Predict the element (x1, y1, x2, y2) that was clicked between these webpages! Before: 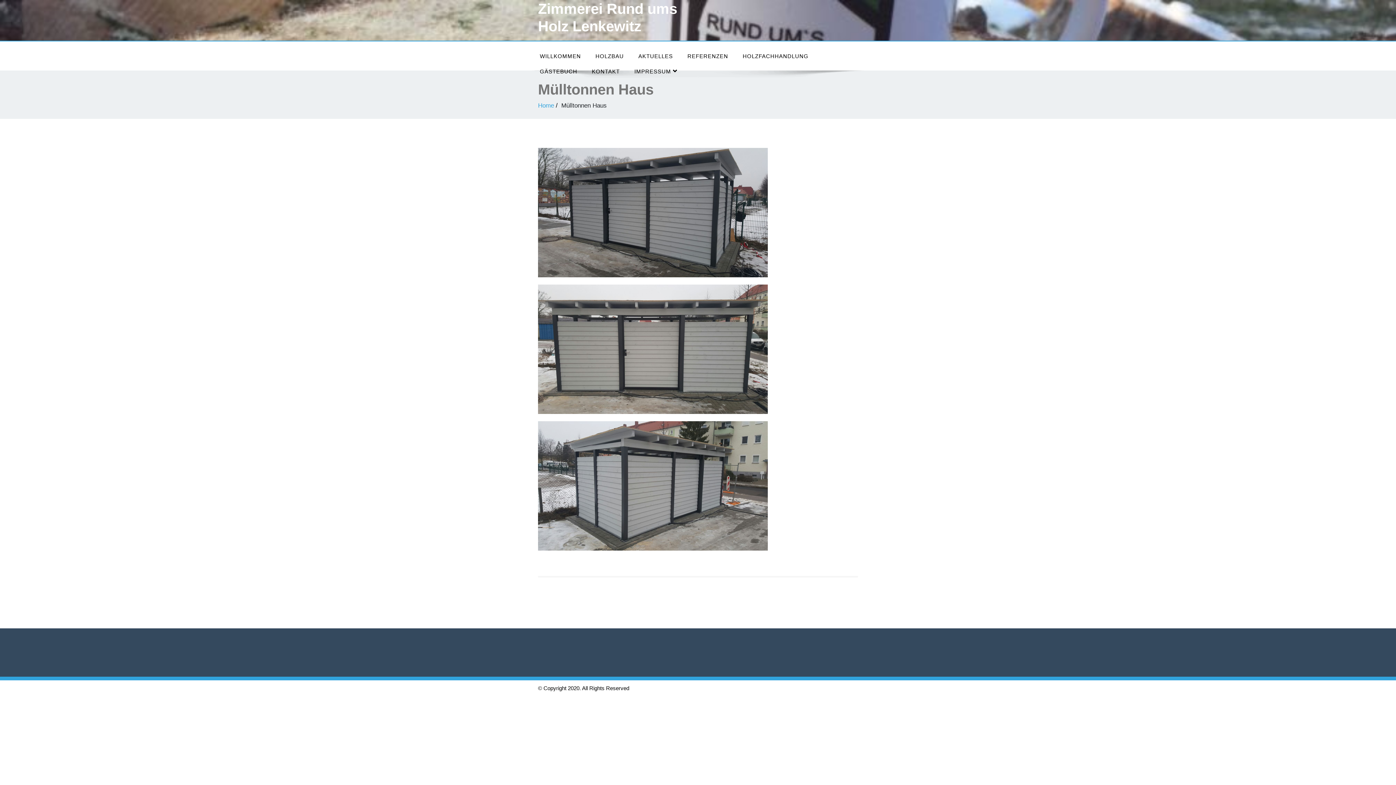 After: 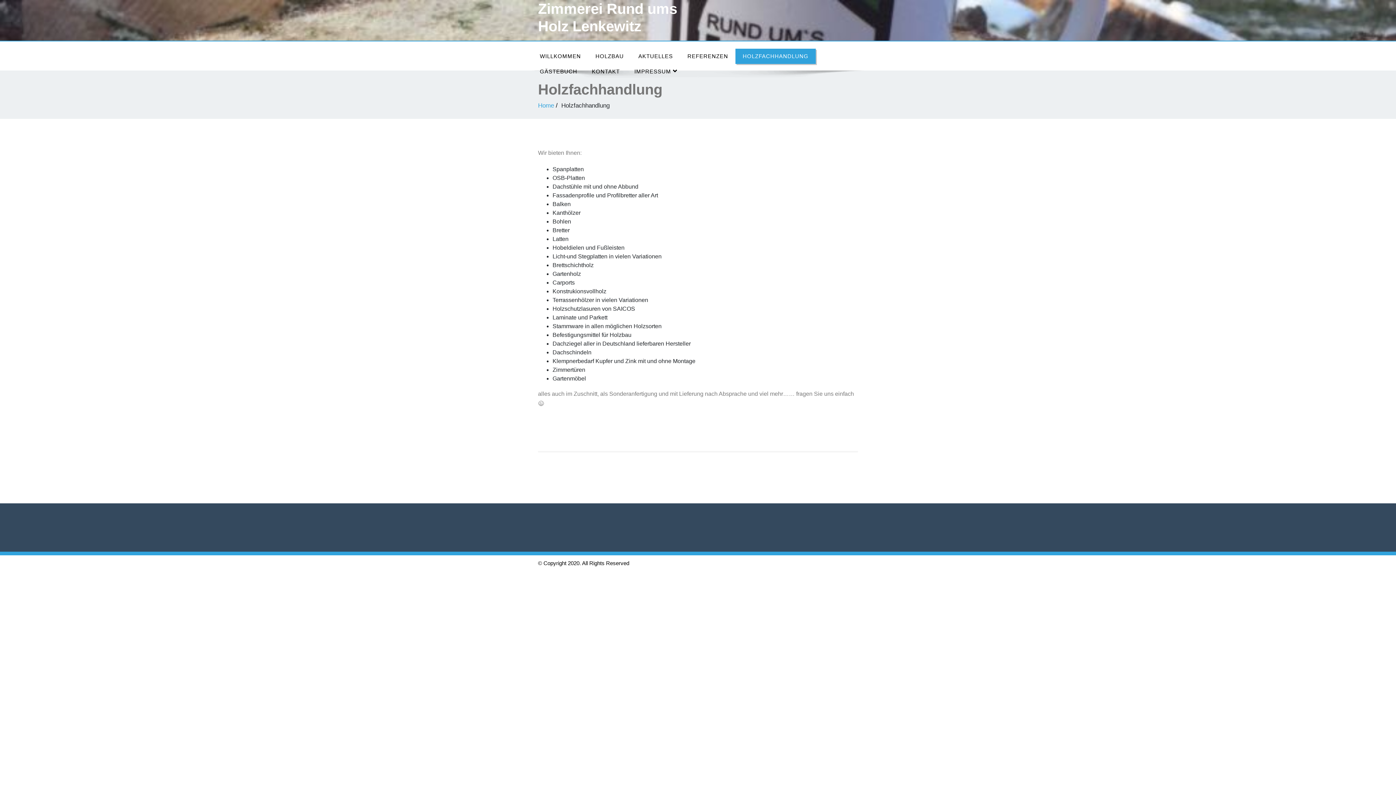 Action: label: HOLZFACHHANDLUNG bbox: (735, 48, 816, 64)